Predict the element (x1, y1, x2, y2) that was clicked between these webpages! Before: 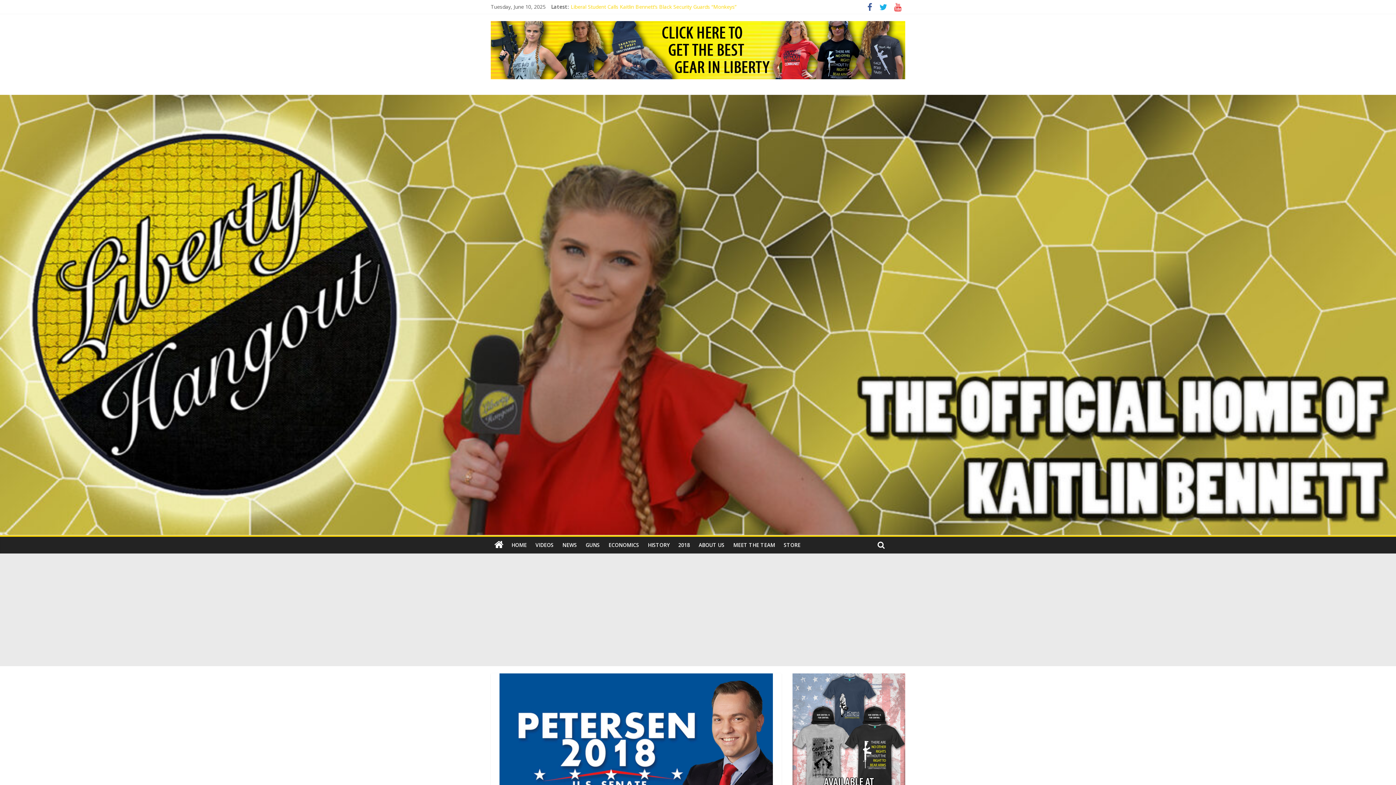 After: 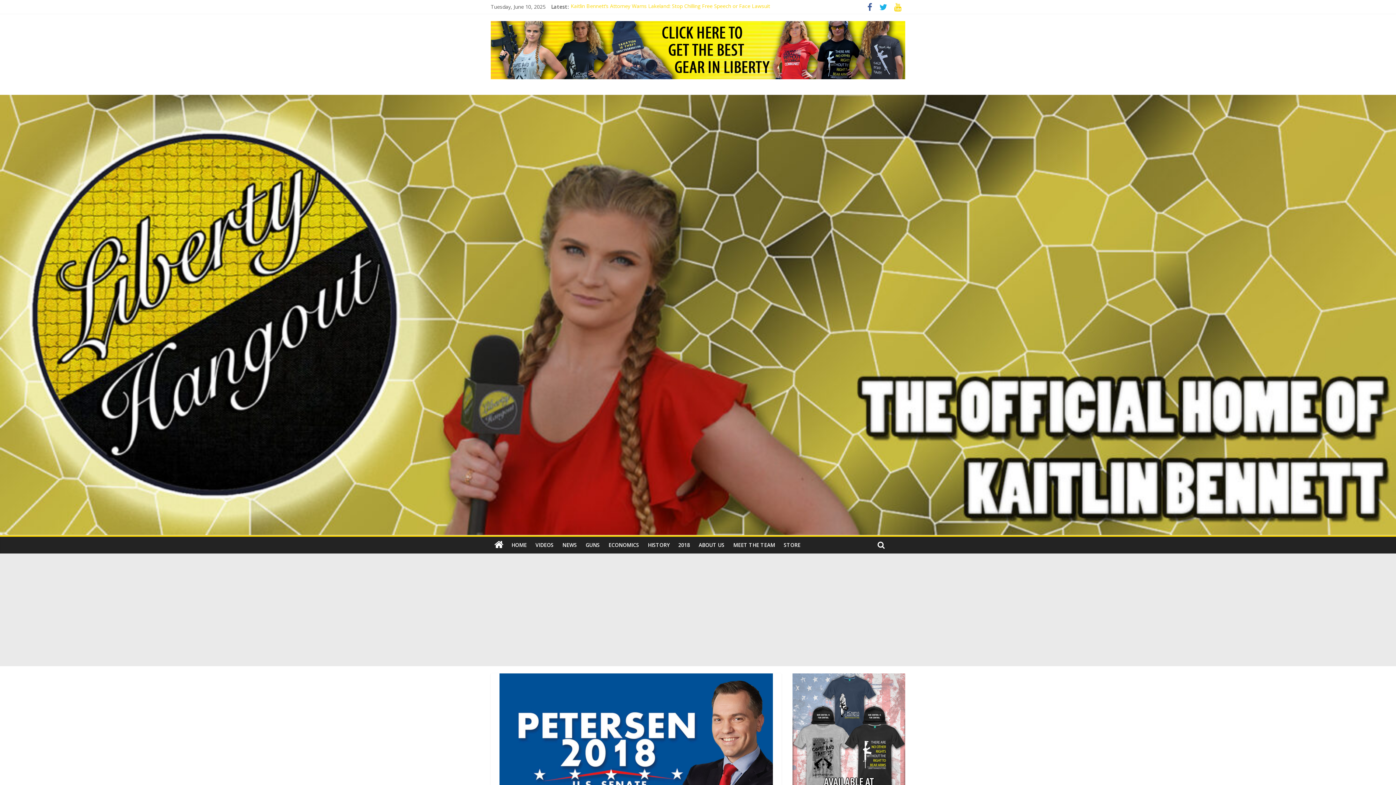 Action: bbox: (890, 4, 905, 11)